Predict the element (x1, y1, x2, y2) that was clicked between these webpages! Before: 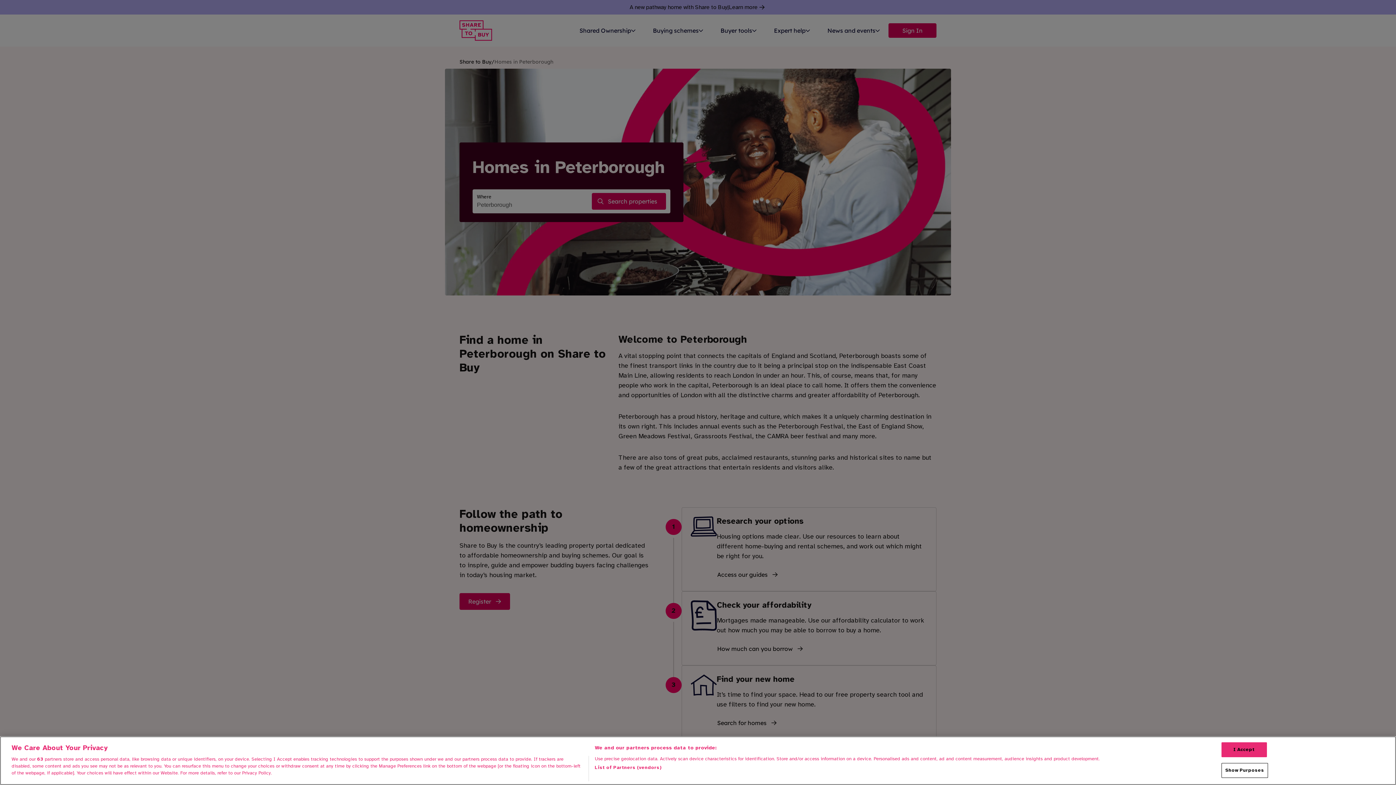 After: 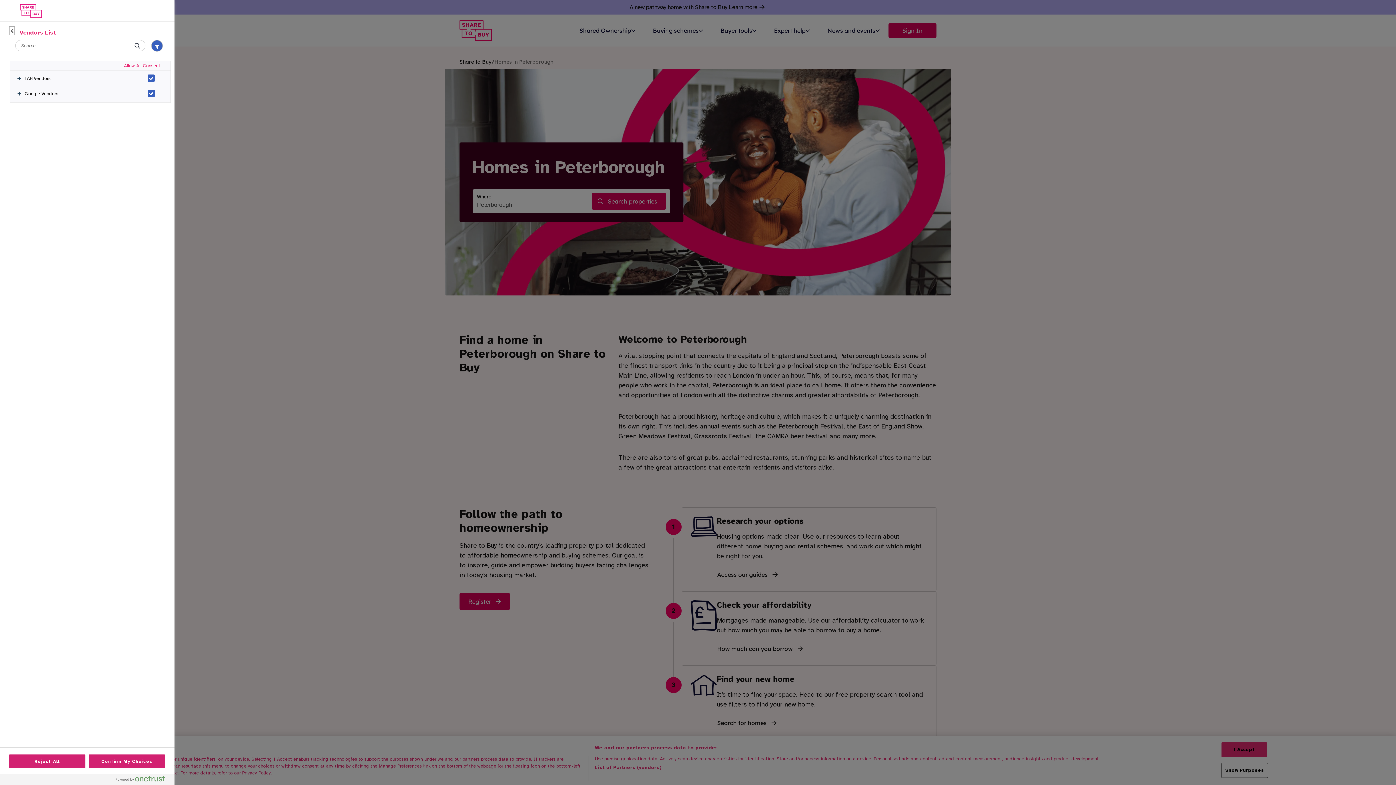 Action: label: List of Partners (vendors) bbox: (594, 764, 661, 771)